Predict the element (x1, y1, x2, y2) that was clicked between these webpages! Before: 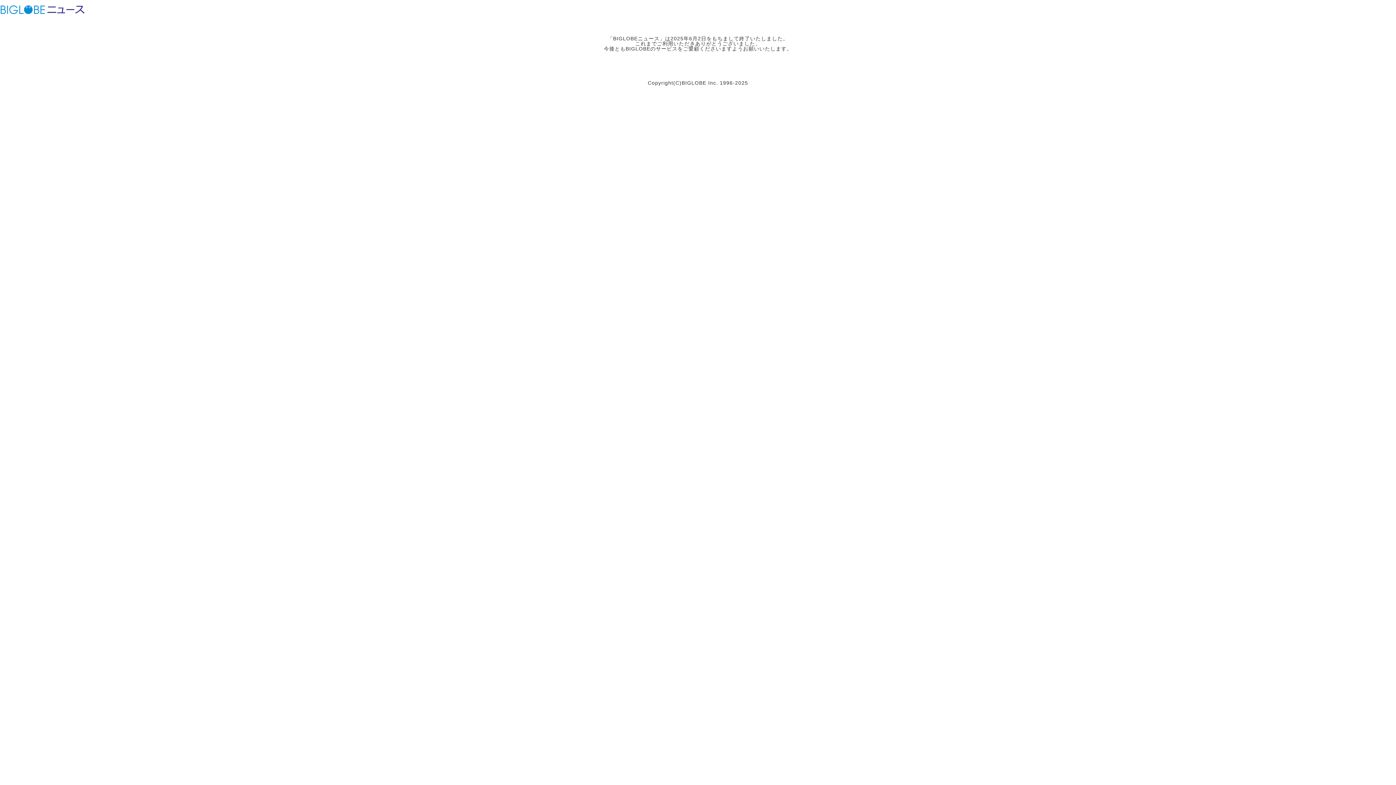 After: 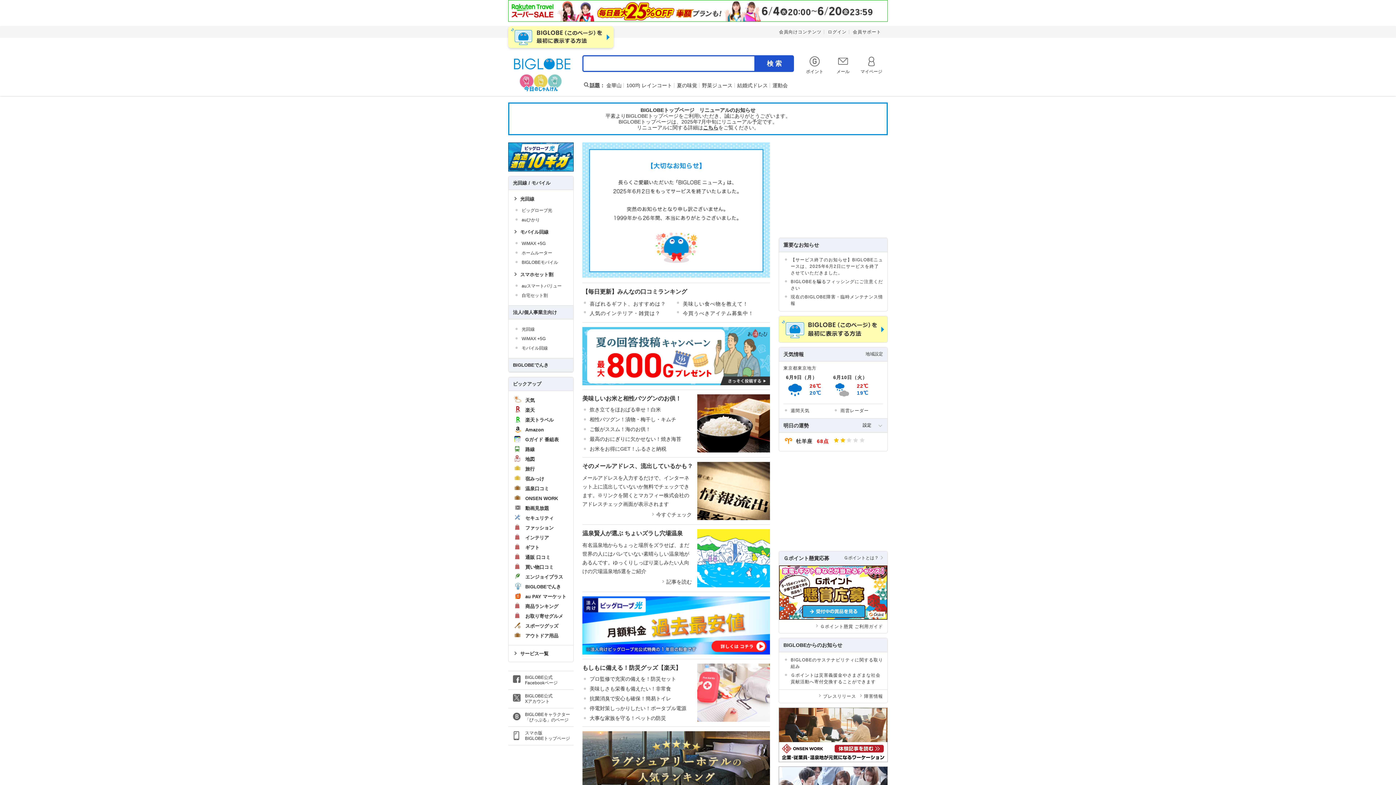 Action: label: ビッグローブ bbox: (0, 3, 45, 15)